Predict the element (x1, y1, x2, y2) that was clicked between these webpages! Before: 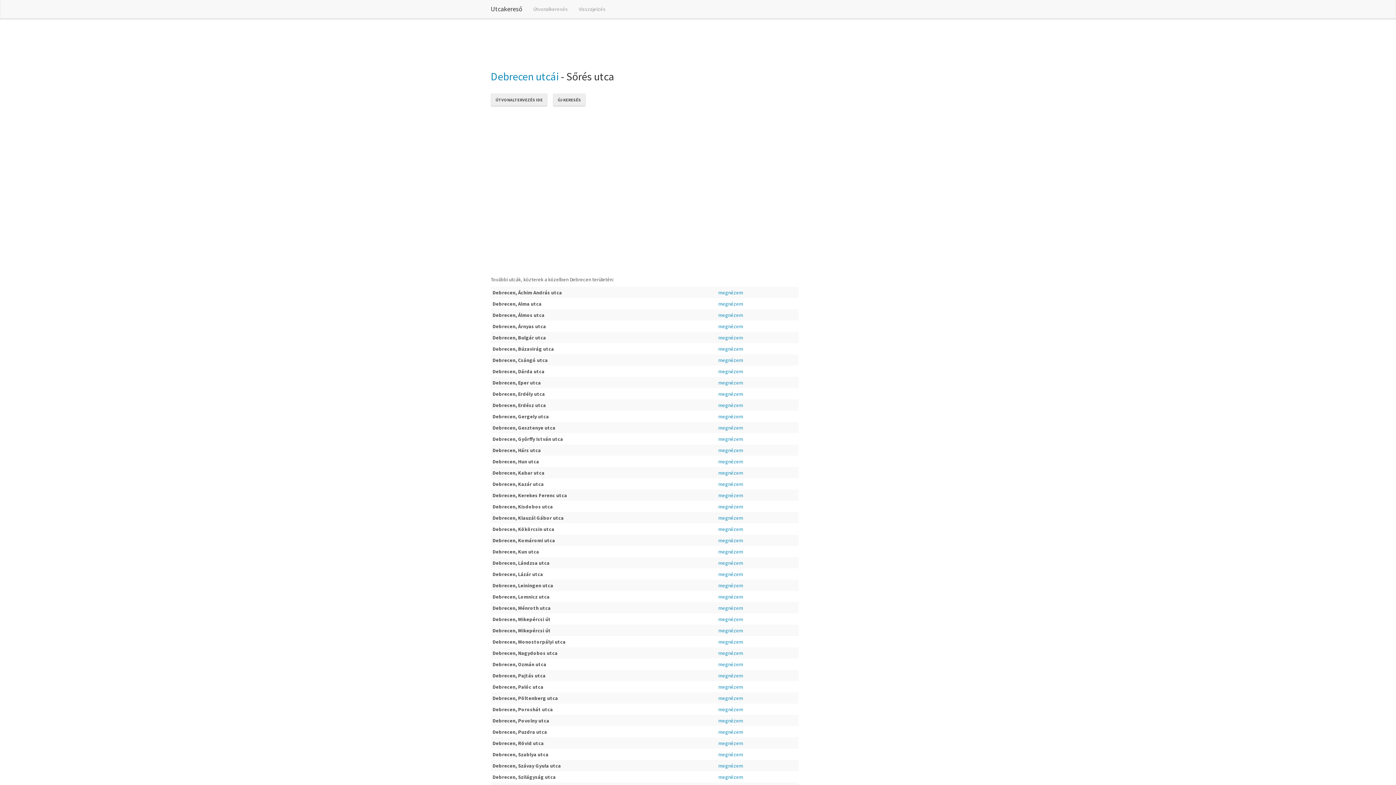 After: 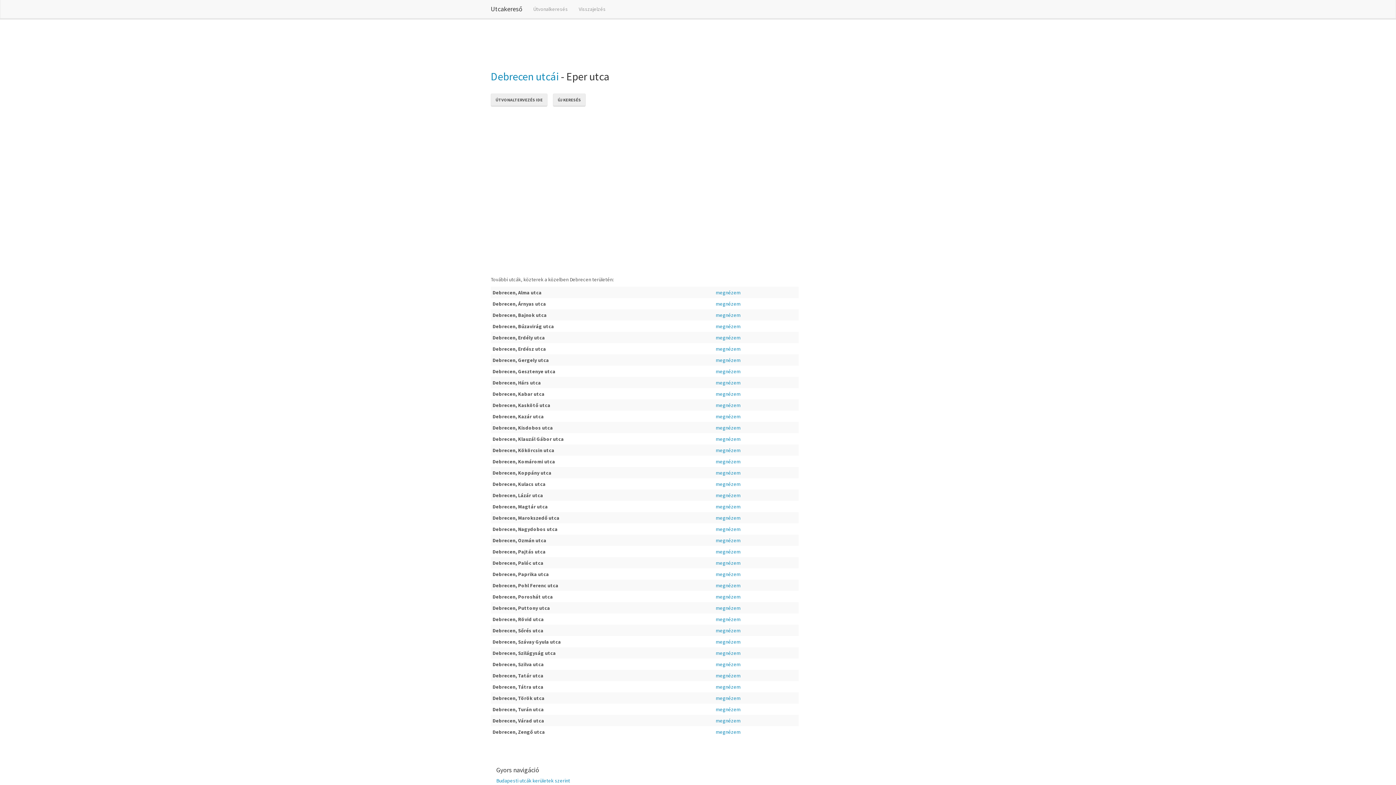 Action: label: megnézem bbox: (718, 379, 743, 386)